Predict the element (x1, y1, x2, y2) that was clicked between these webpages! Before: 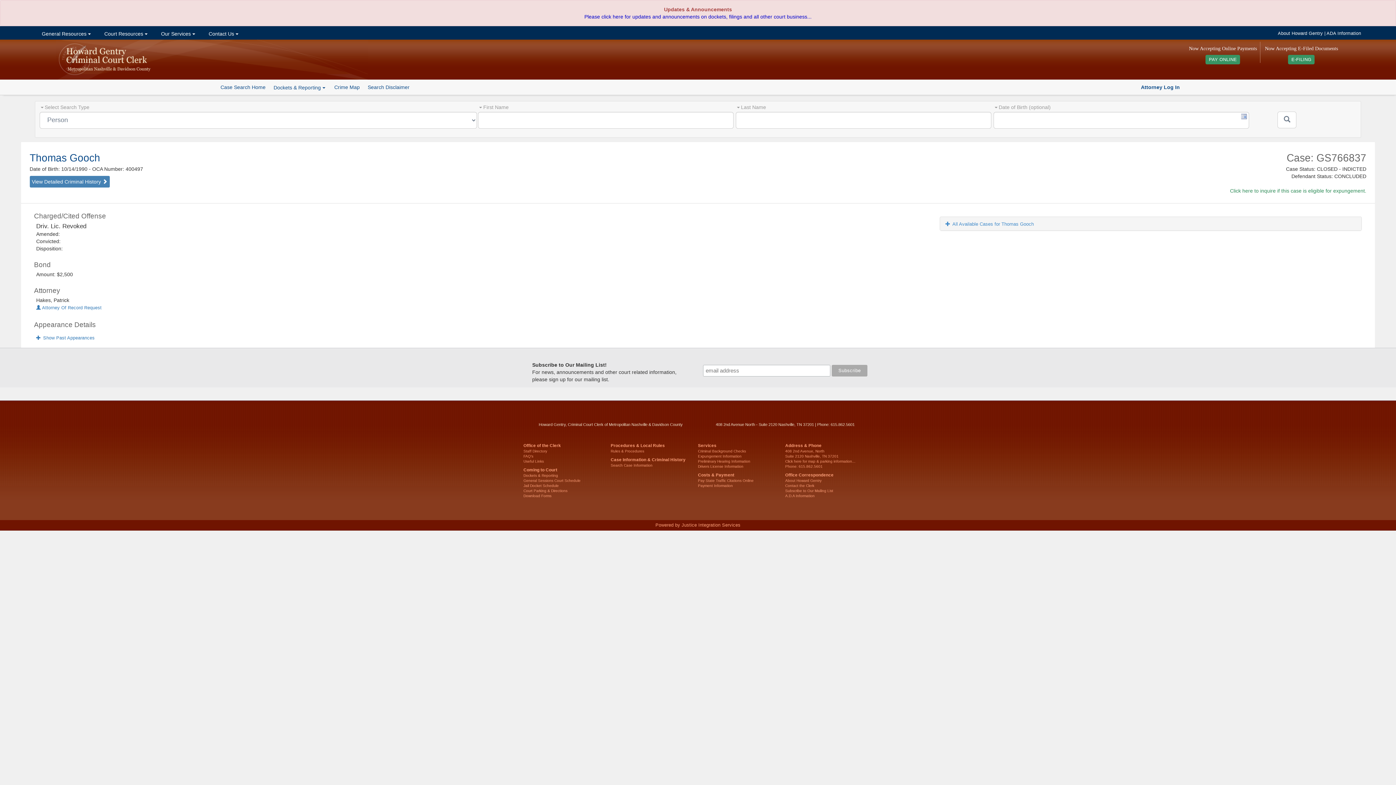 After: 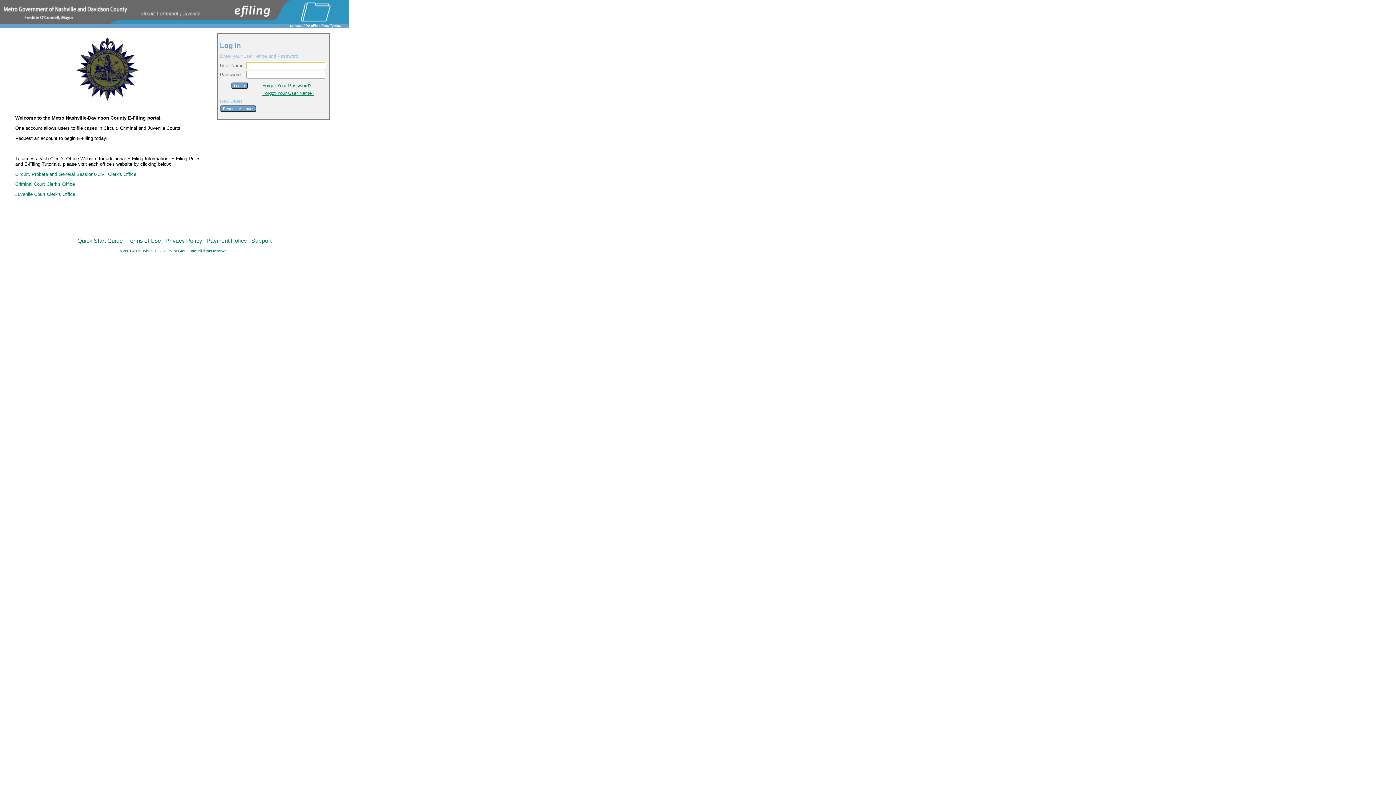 Action: bbox: (1288, 54, 1315, 64) label: E-FILING